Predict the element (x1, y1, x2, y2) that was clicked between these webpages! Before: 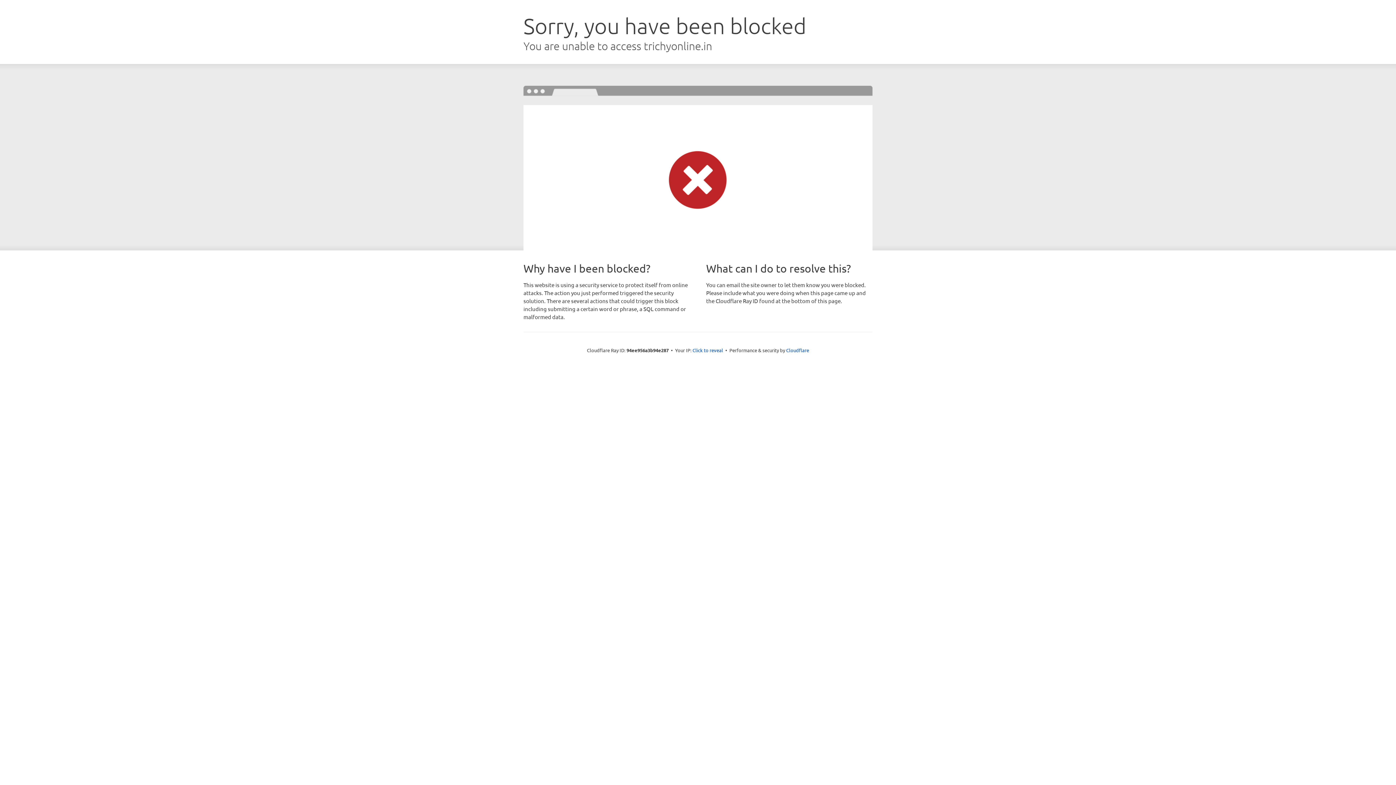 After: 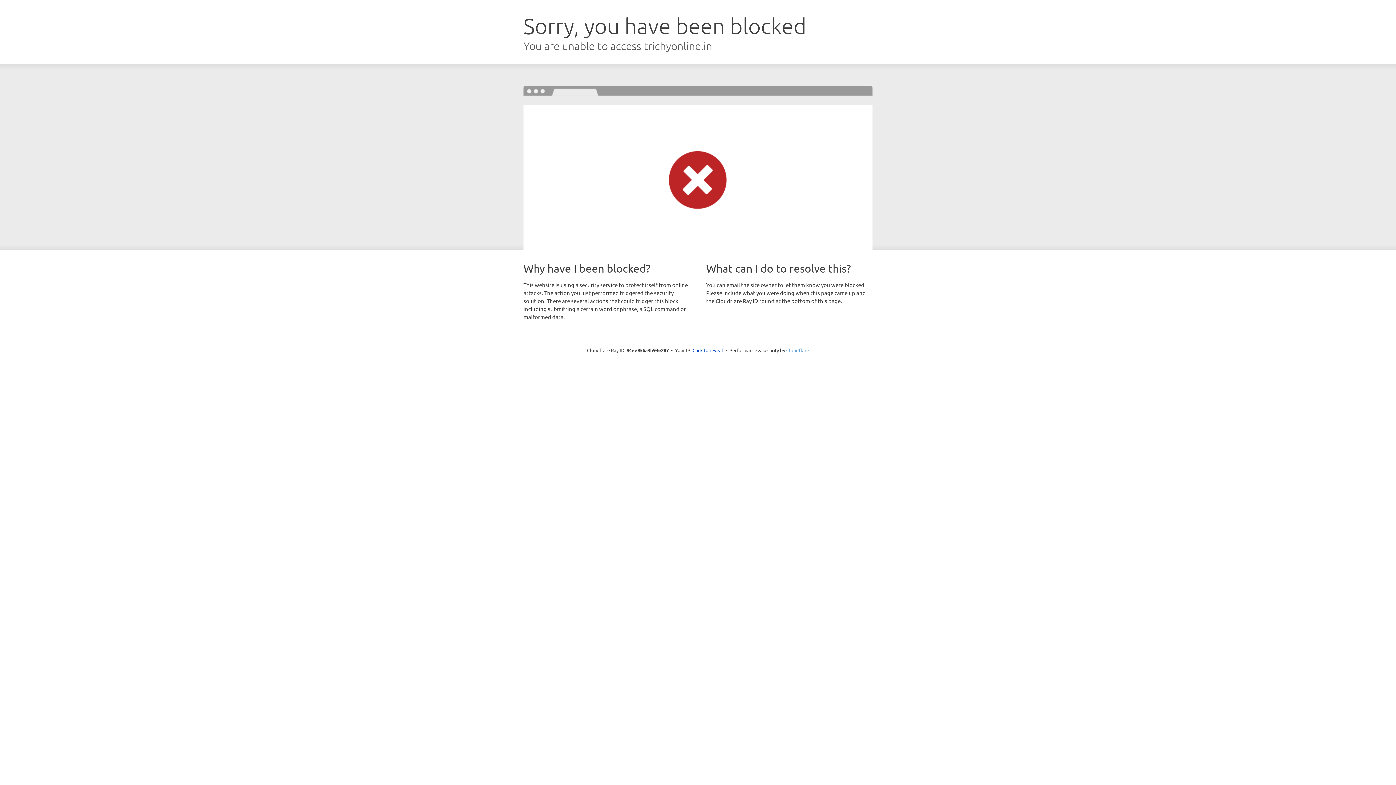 Action: label: Cloudflare bbox: (786, 347, 809, 353)